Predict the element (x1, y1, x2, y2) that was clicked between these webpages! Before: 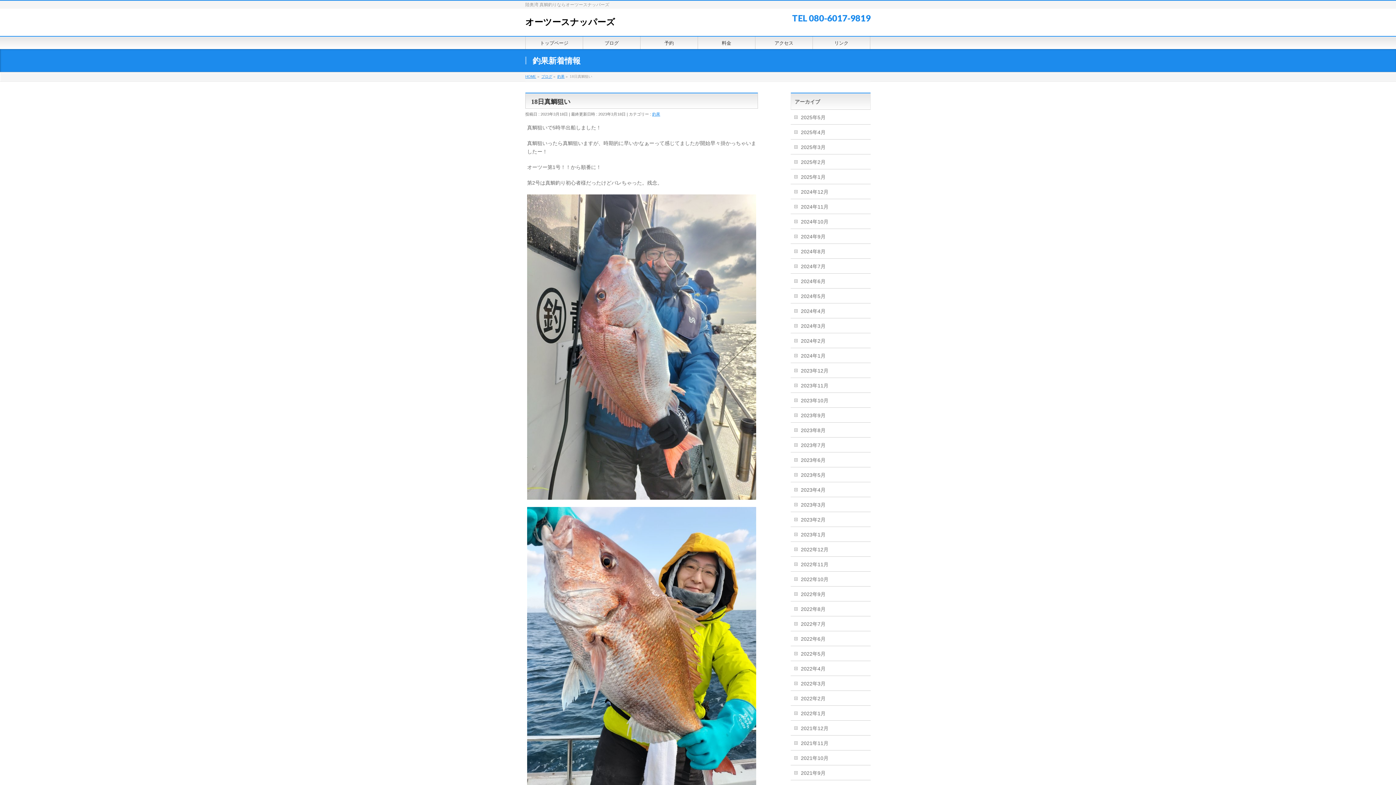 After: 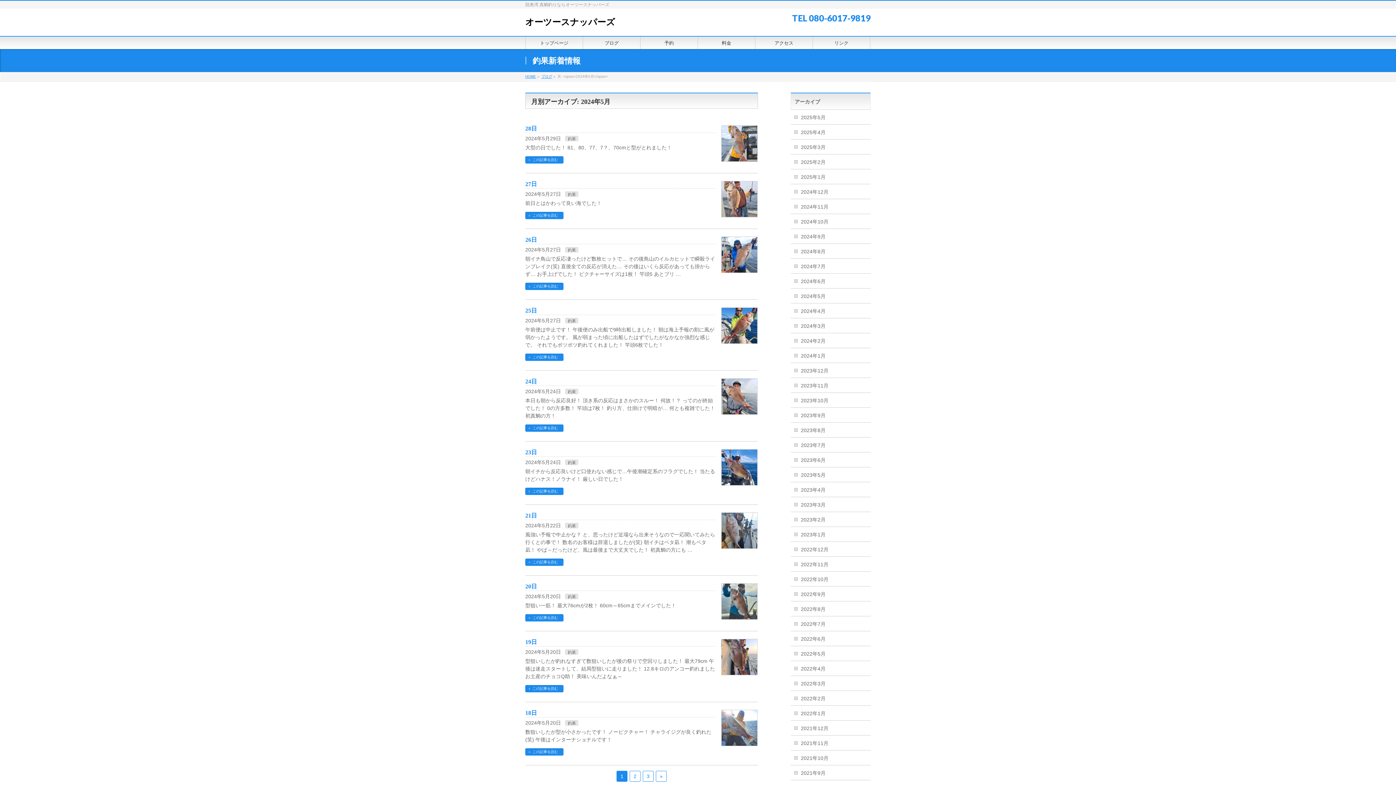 Action: label: 2024年5月 bbox: (790, 288, 870, 303)